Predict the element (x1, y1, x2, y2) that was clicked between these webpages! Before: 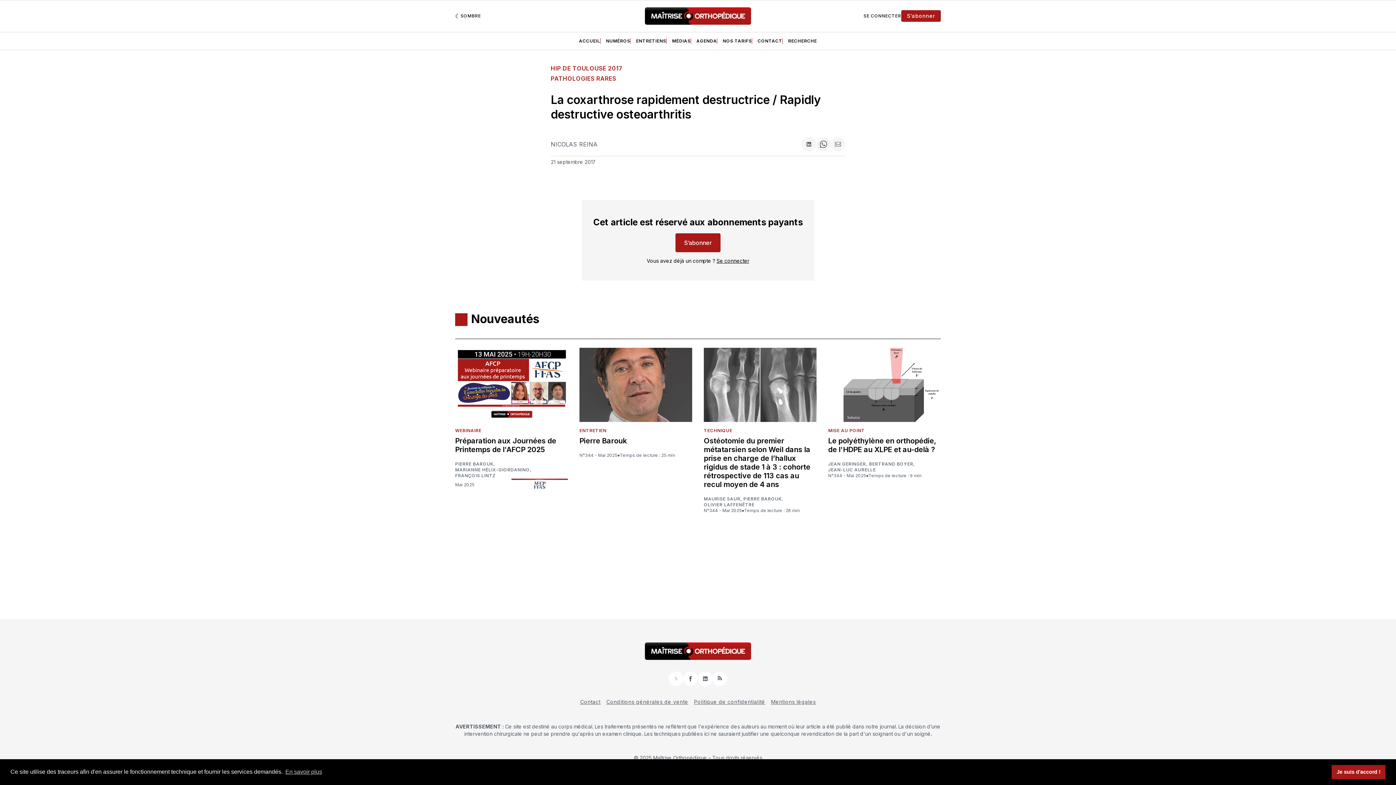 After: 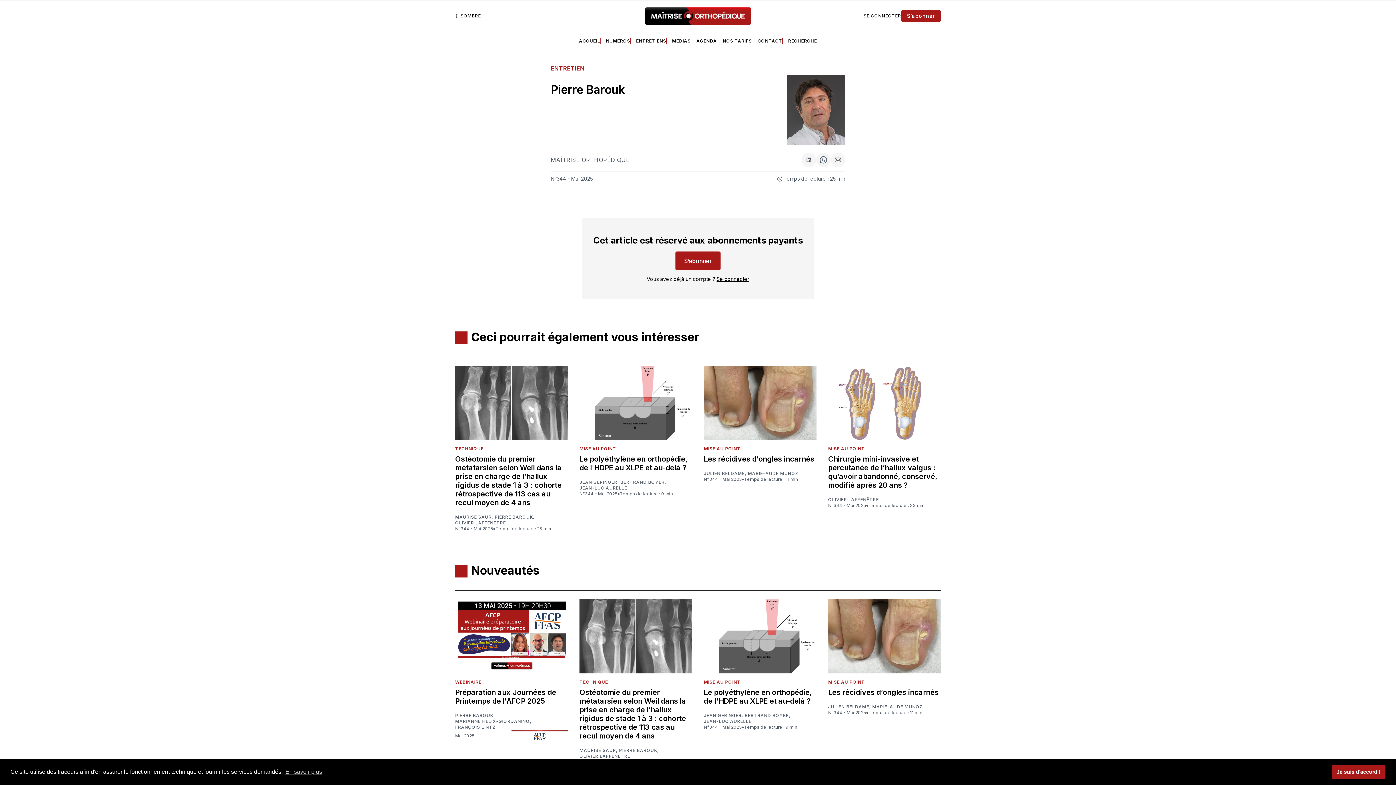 Action: bbox: (579, 347, 692, 422)